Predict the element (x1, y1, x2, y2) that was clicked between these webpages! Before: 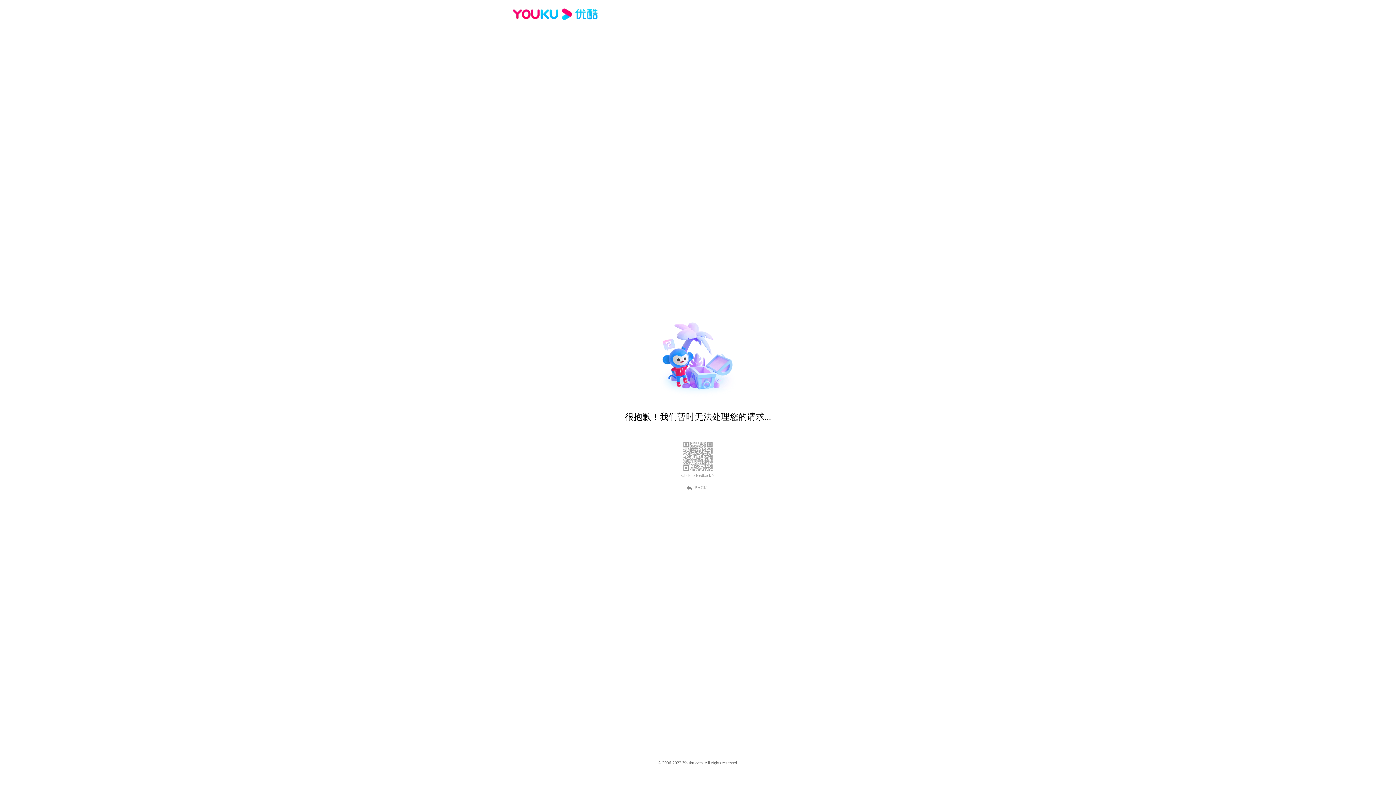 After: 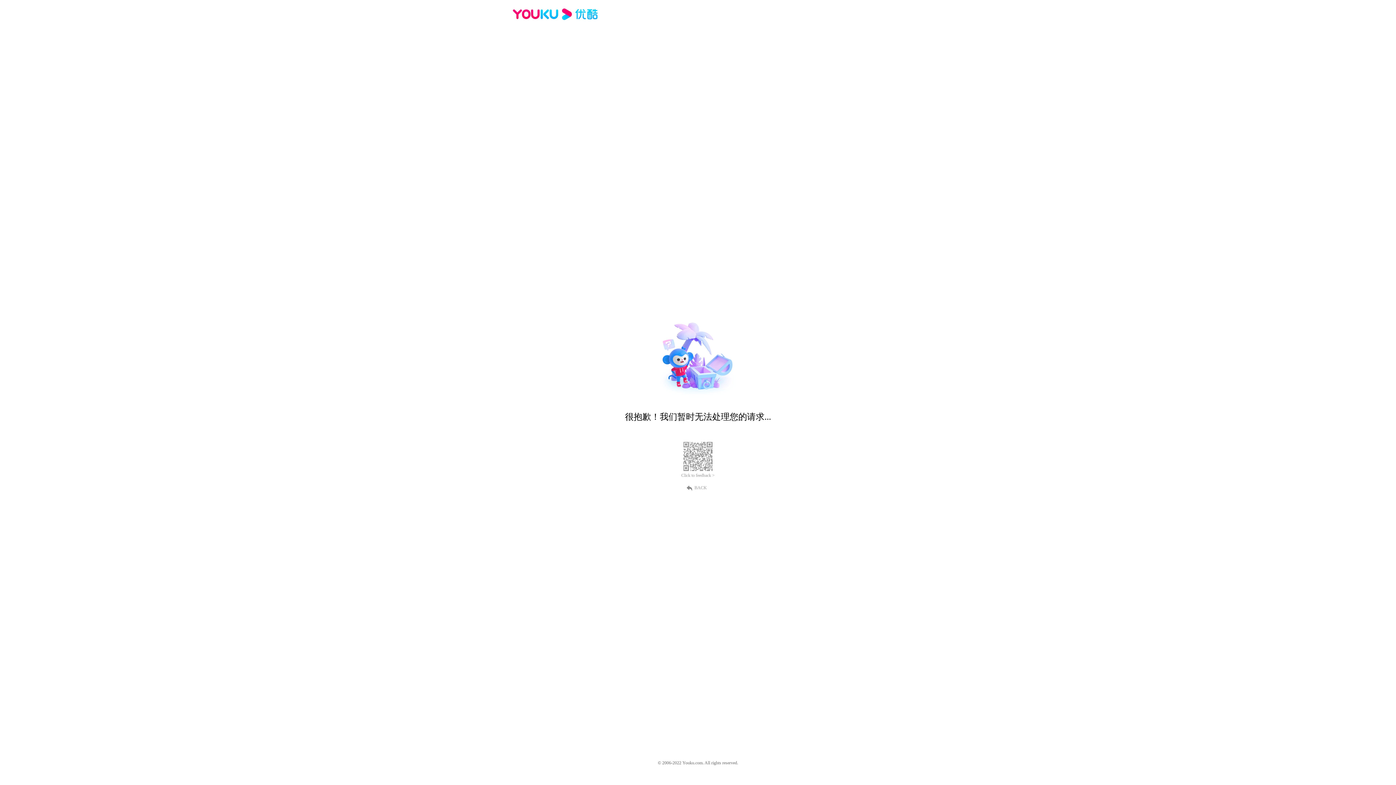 Action: label: BACK bbox: (689, 484, 707, 490)